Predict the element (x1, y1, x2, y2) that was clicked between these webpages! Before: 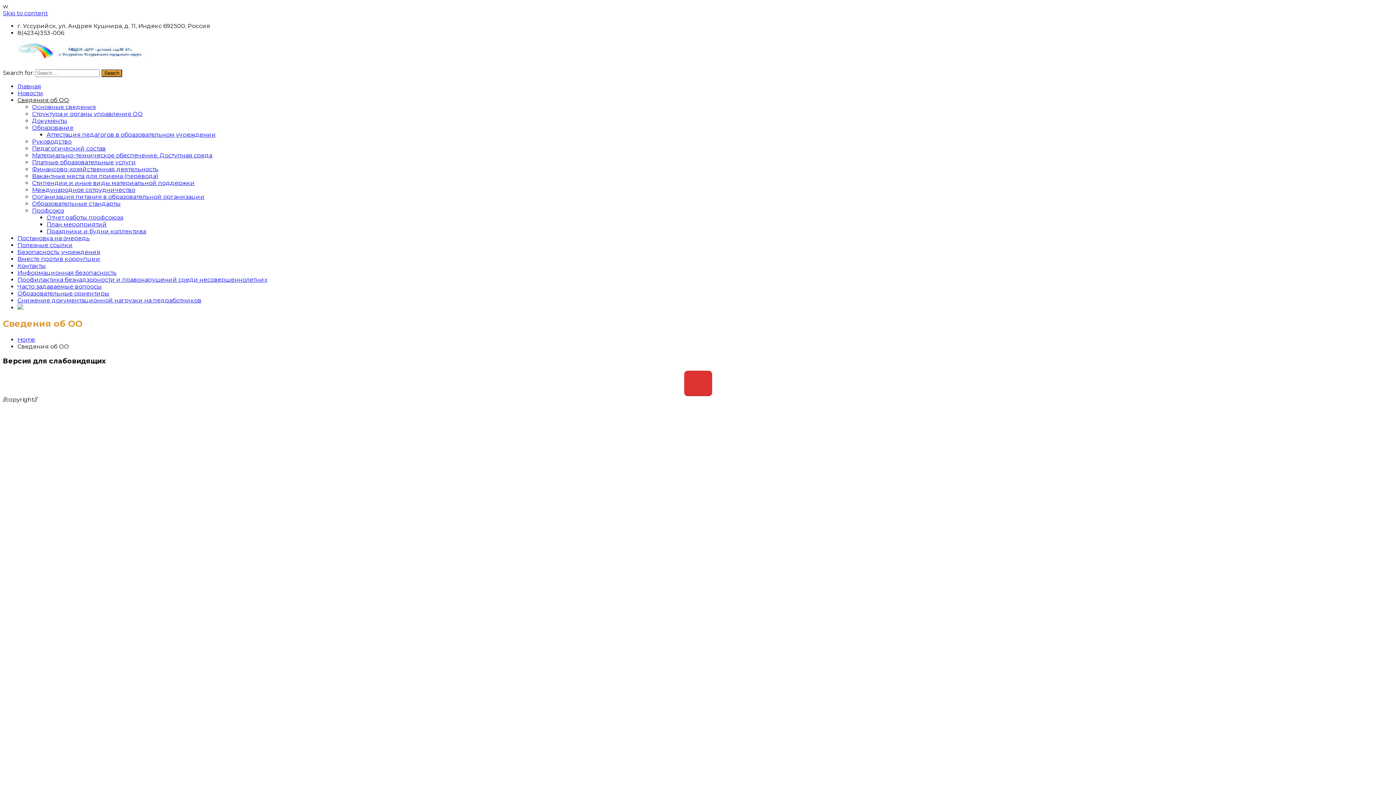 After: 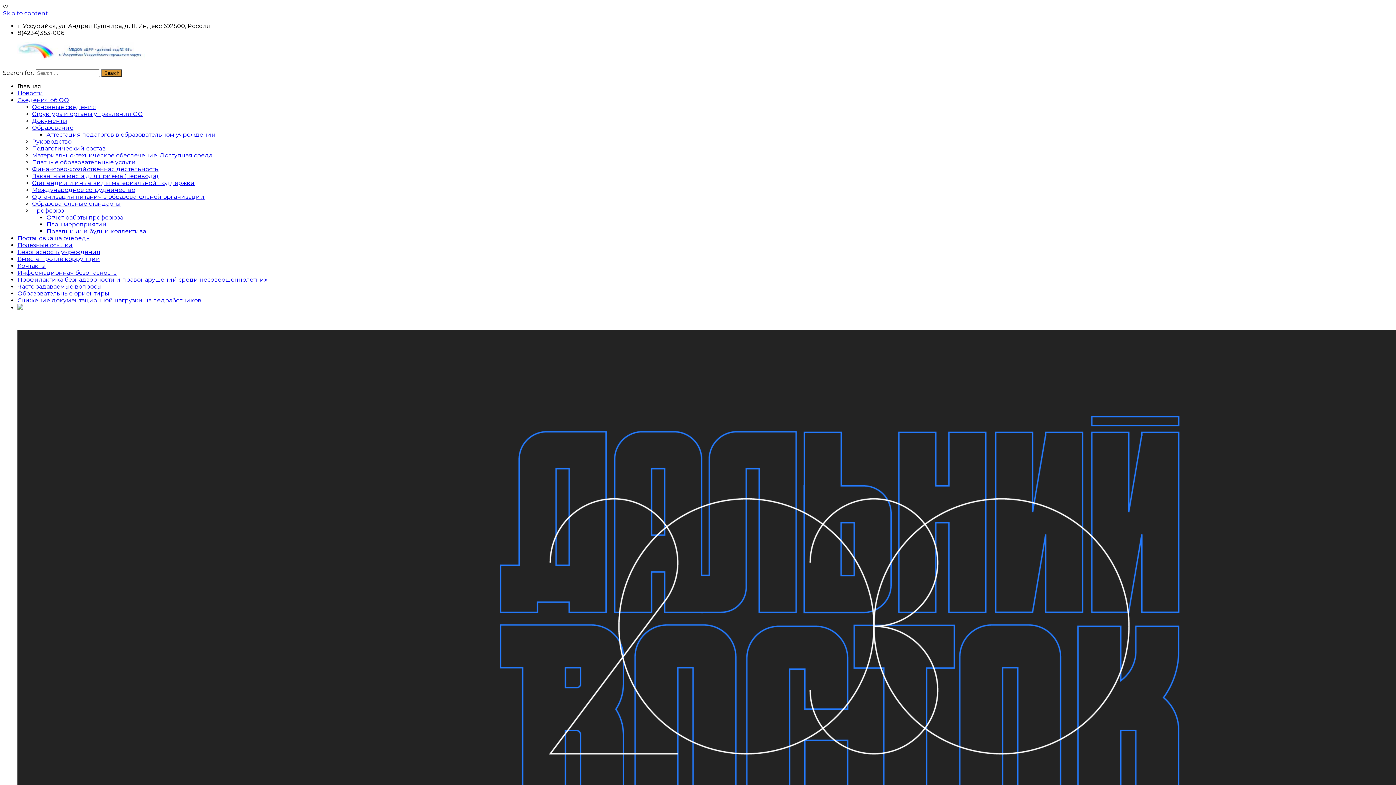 Action: bbox: (17, 56, 144, 63)